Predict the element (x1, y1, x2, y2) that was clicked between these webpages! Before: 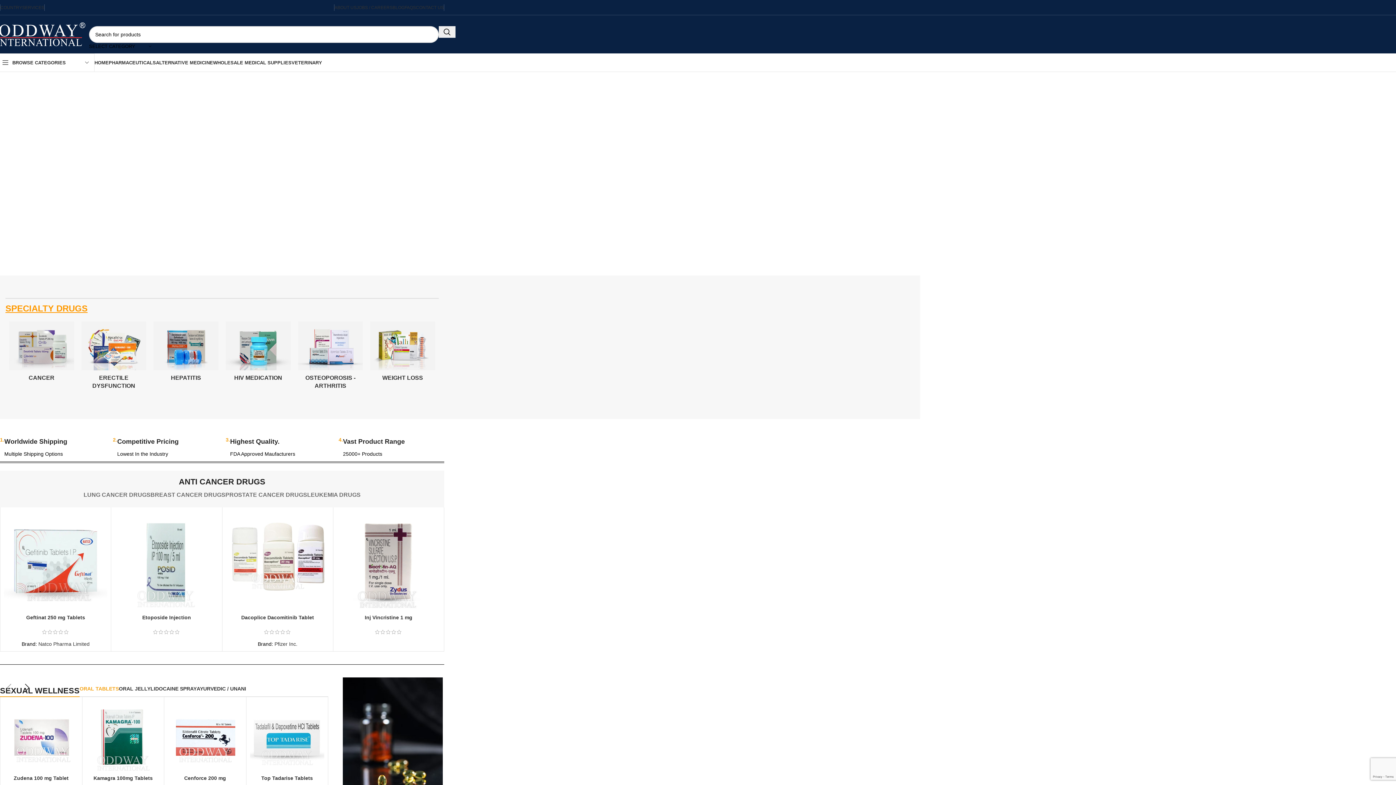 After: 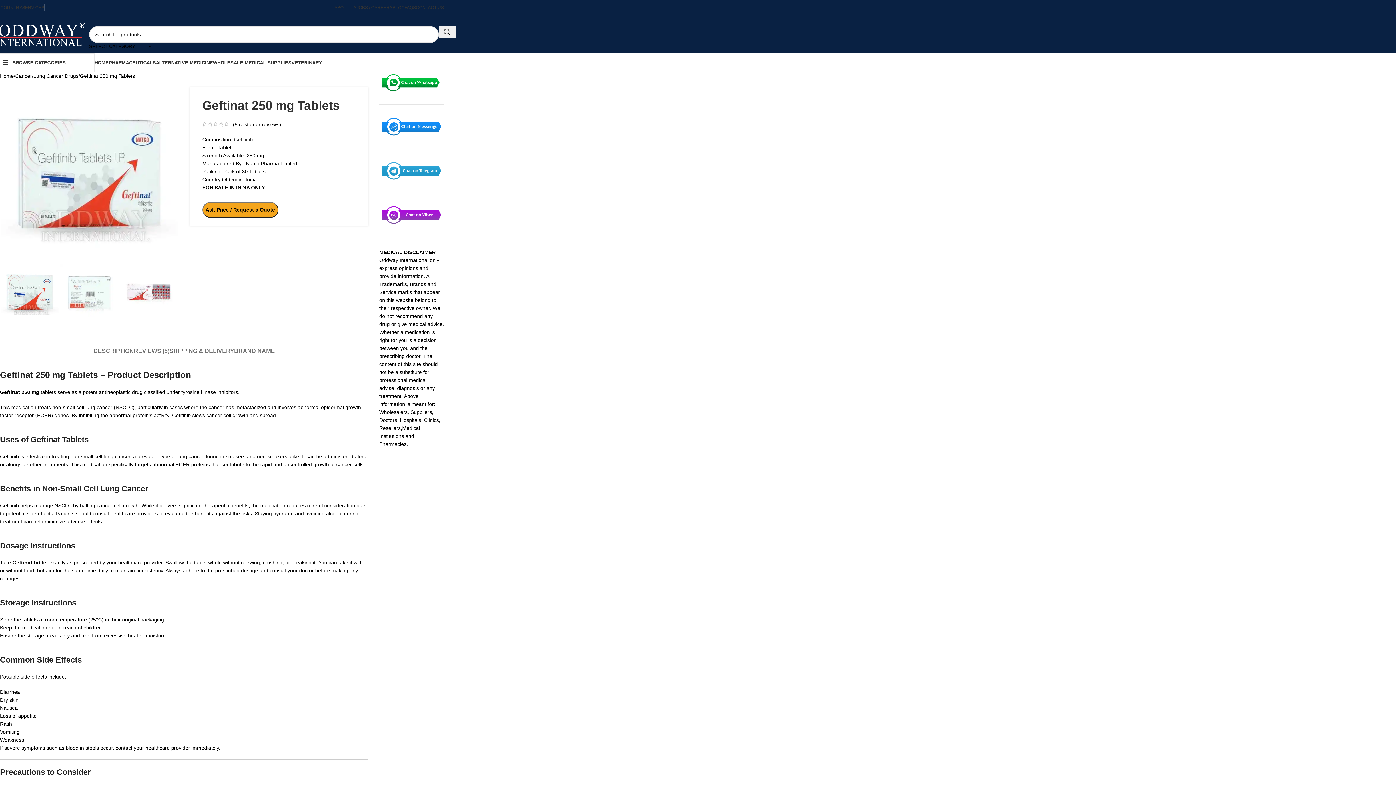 Action: bbox: (4, 511, 107, 614)